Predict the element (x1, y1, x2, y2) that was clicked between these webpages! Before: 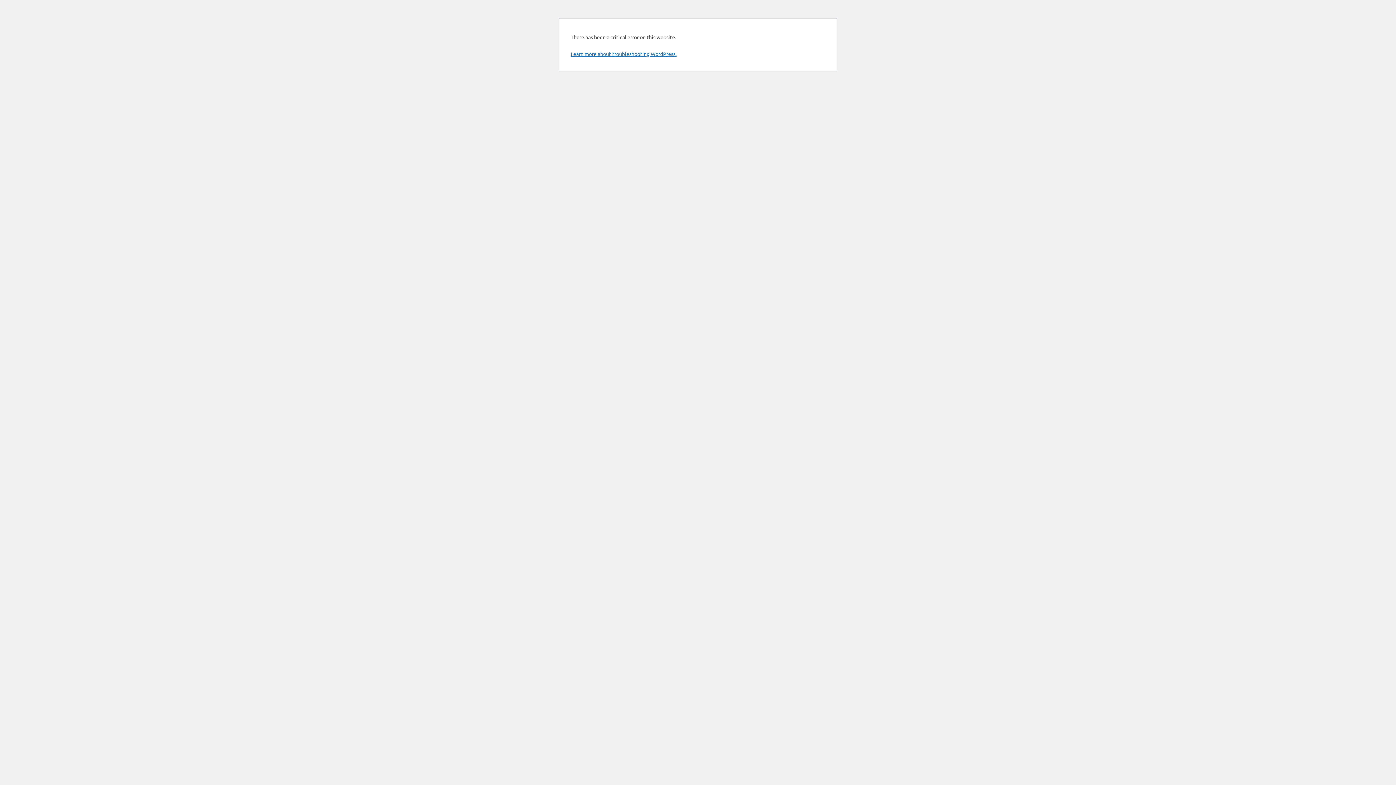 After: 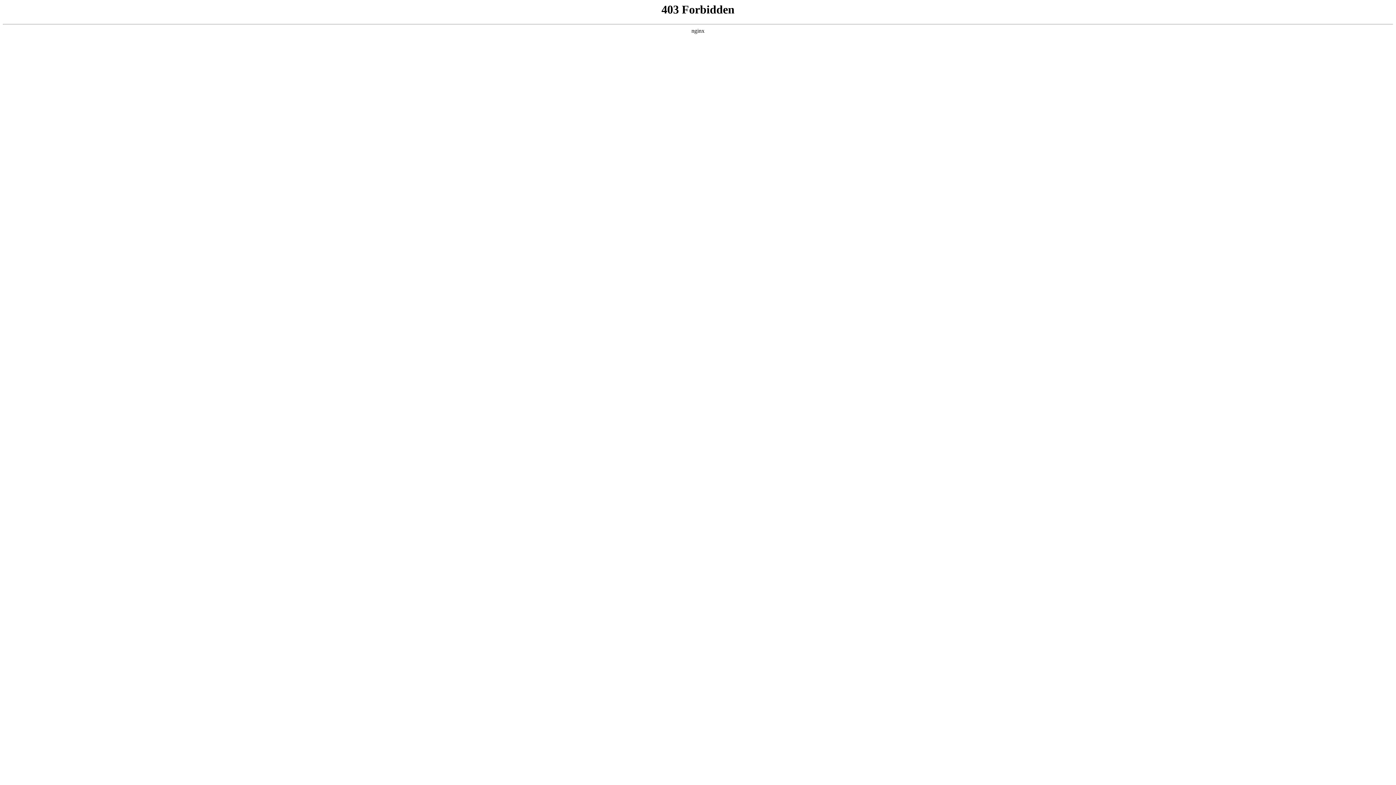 Action: bbox: (570, 50, 676, 57) label: Learn more about troubleshooting WordPress.